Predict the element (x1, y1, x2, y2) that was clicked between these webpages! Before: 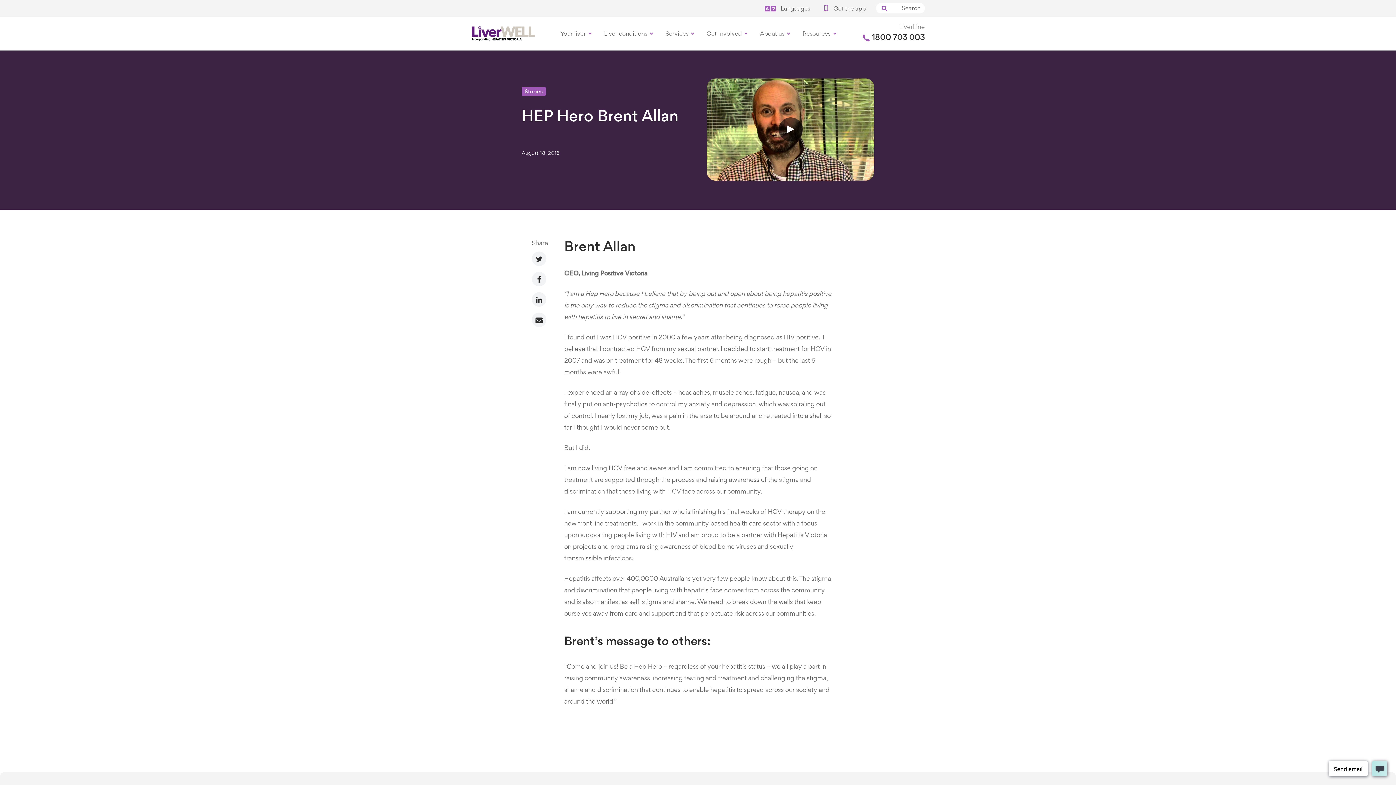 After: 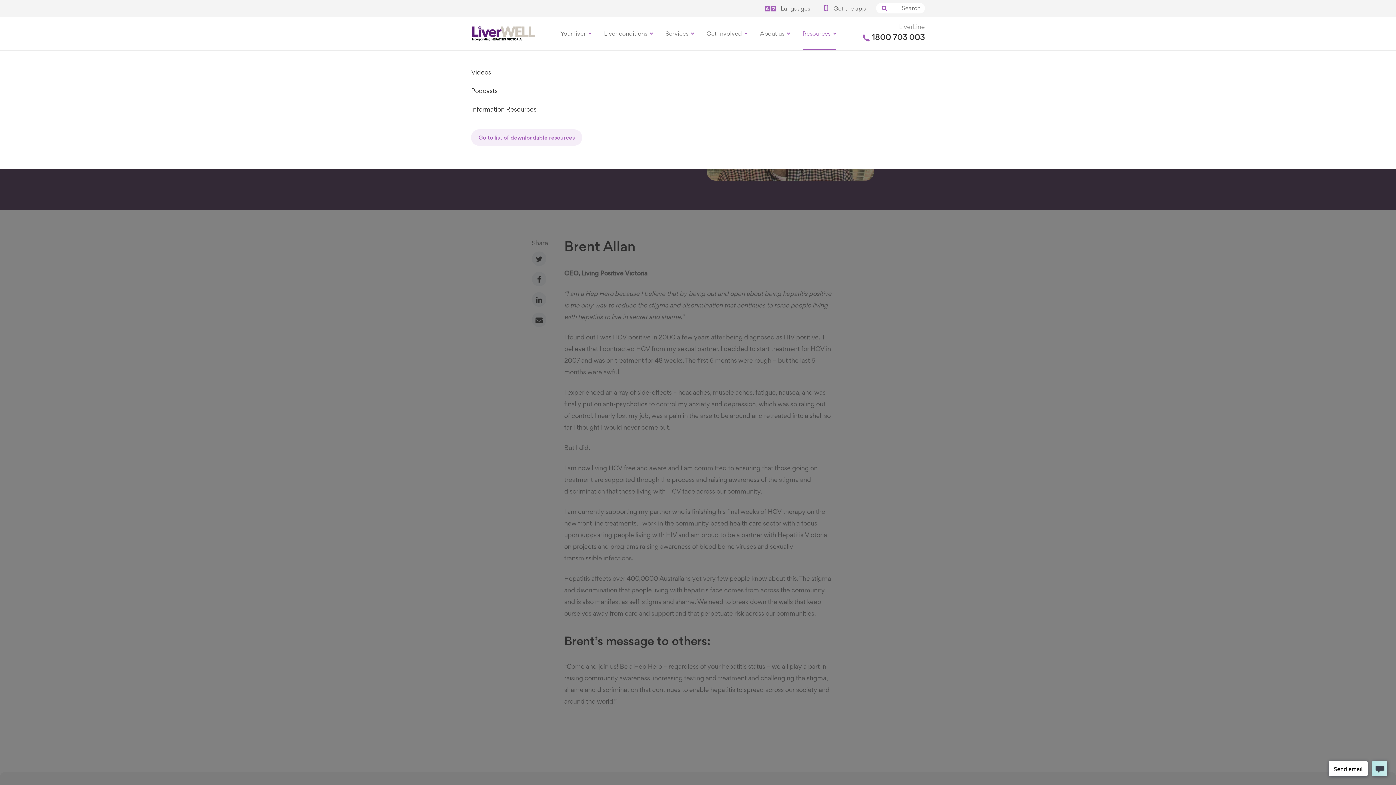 Action: label: Resources bbox: (796, 16, 841, 50)